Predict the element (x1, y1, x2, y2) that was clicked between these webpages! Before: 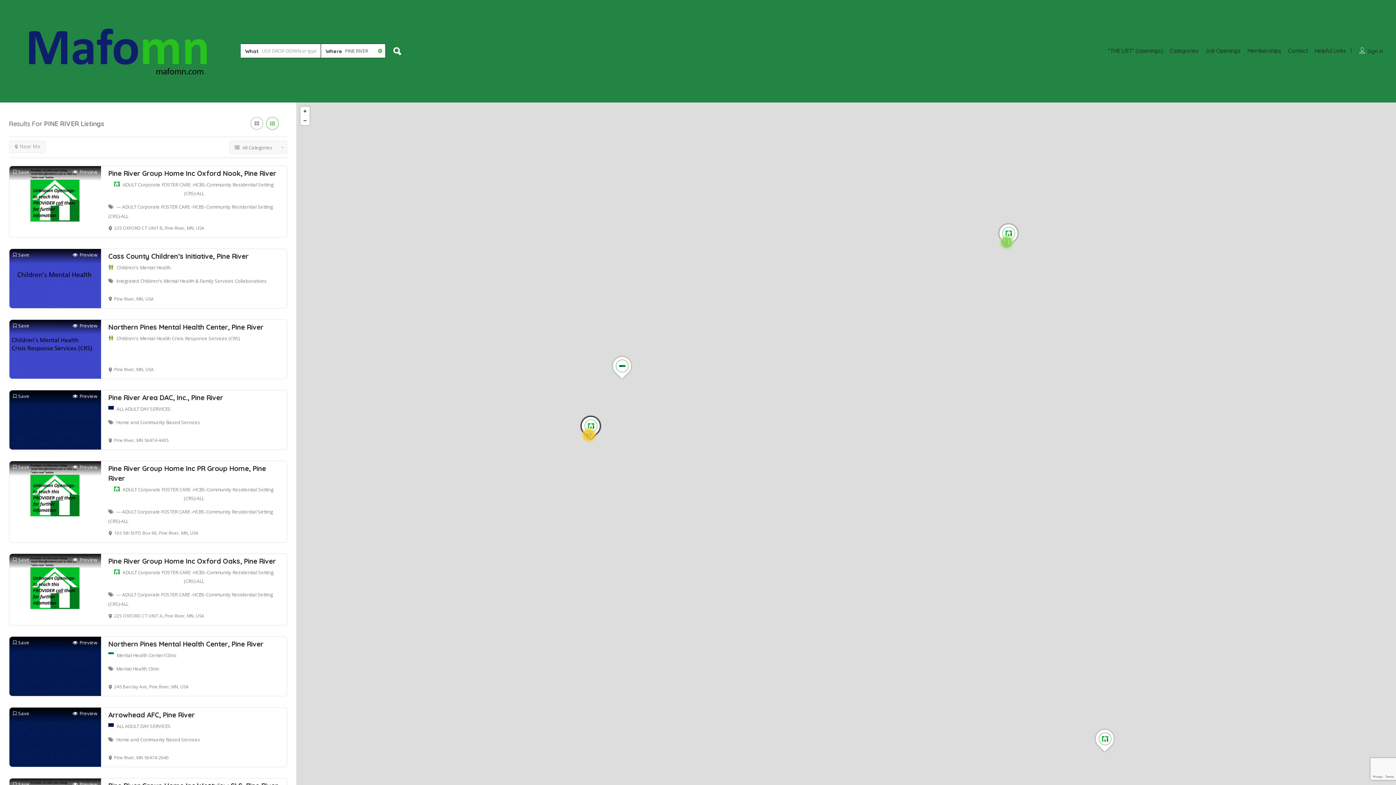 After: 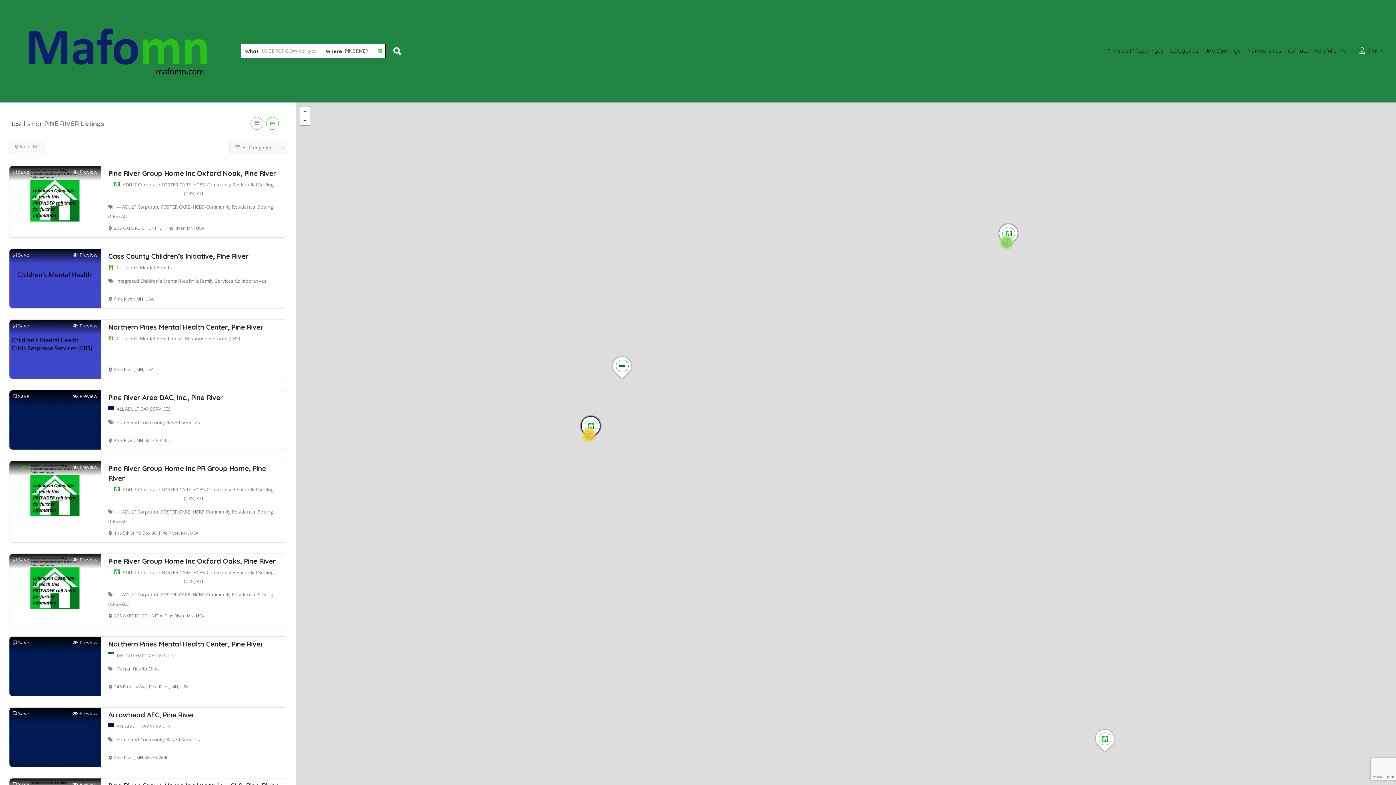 Action: bbox: (13, 462, 29, 472) label: Save